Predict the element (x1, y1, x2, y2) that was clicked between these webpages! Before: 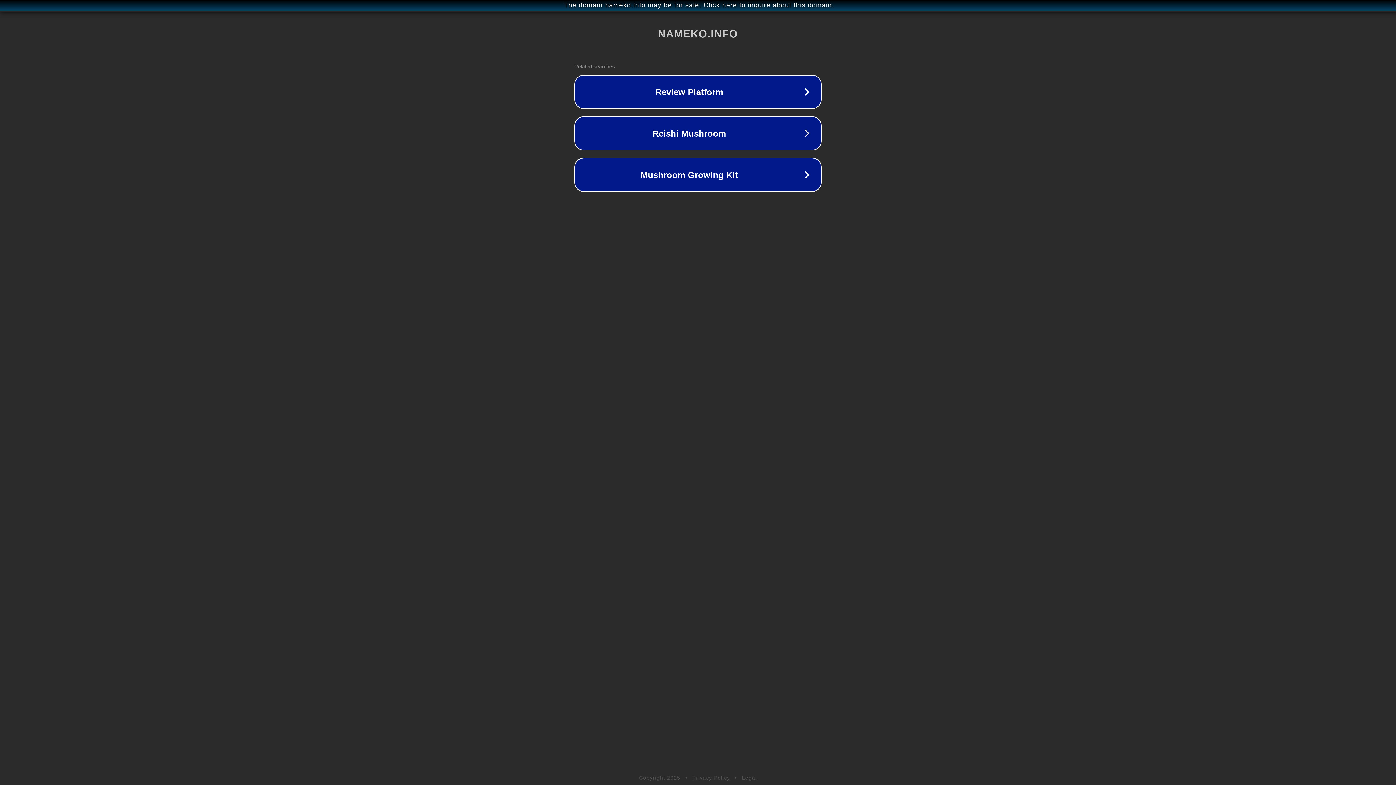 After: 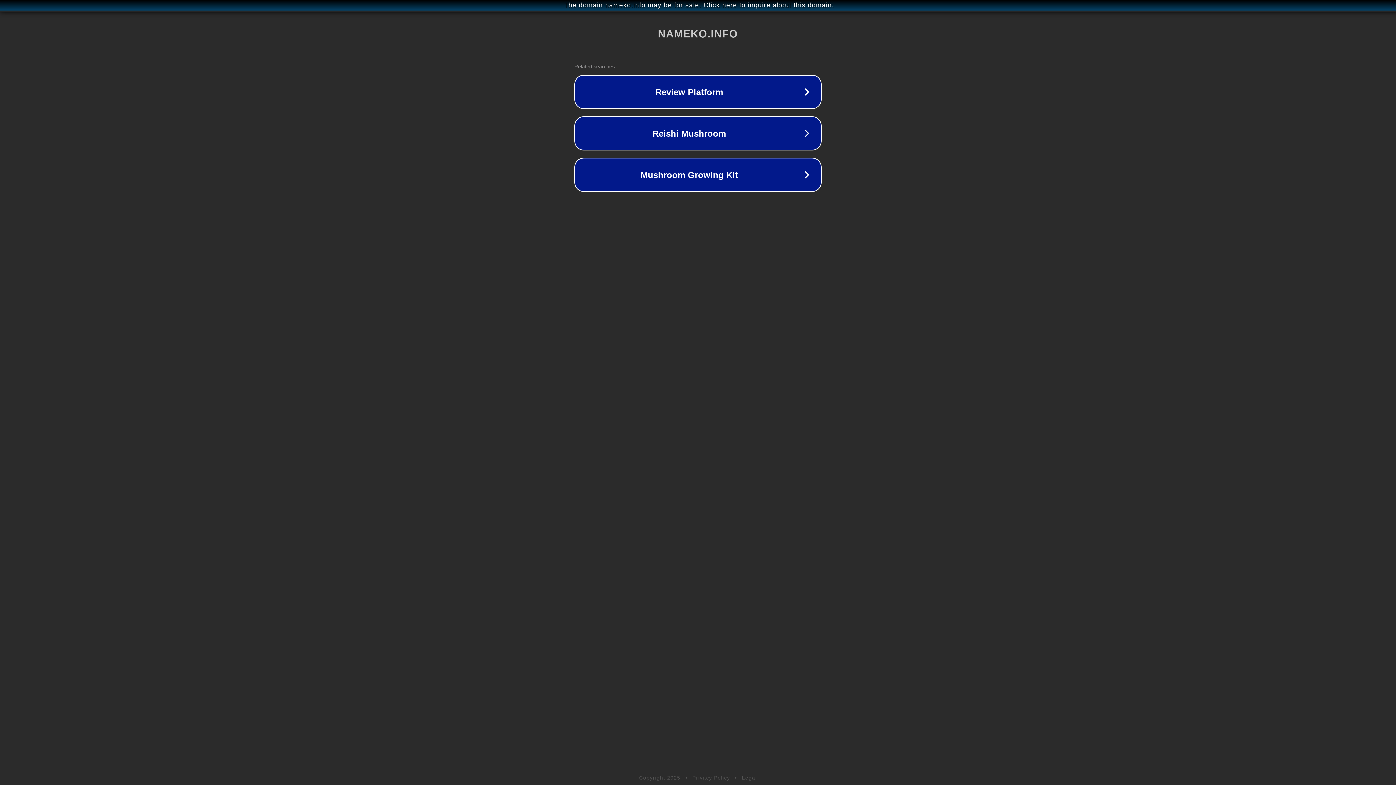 Action: label: Legal bbox: (742, 775, 757, 781)